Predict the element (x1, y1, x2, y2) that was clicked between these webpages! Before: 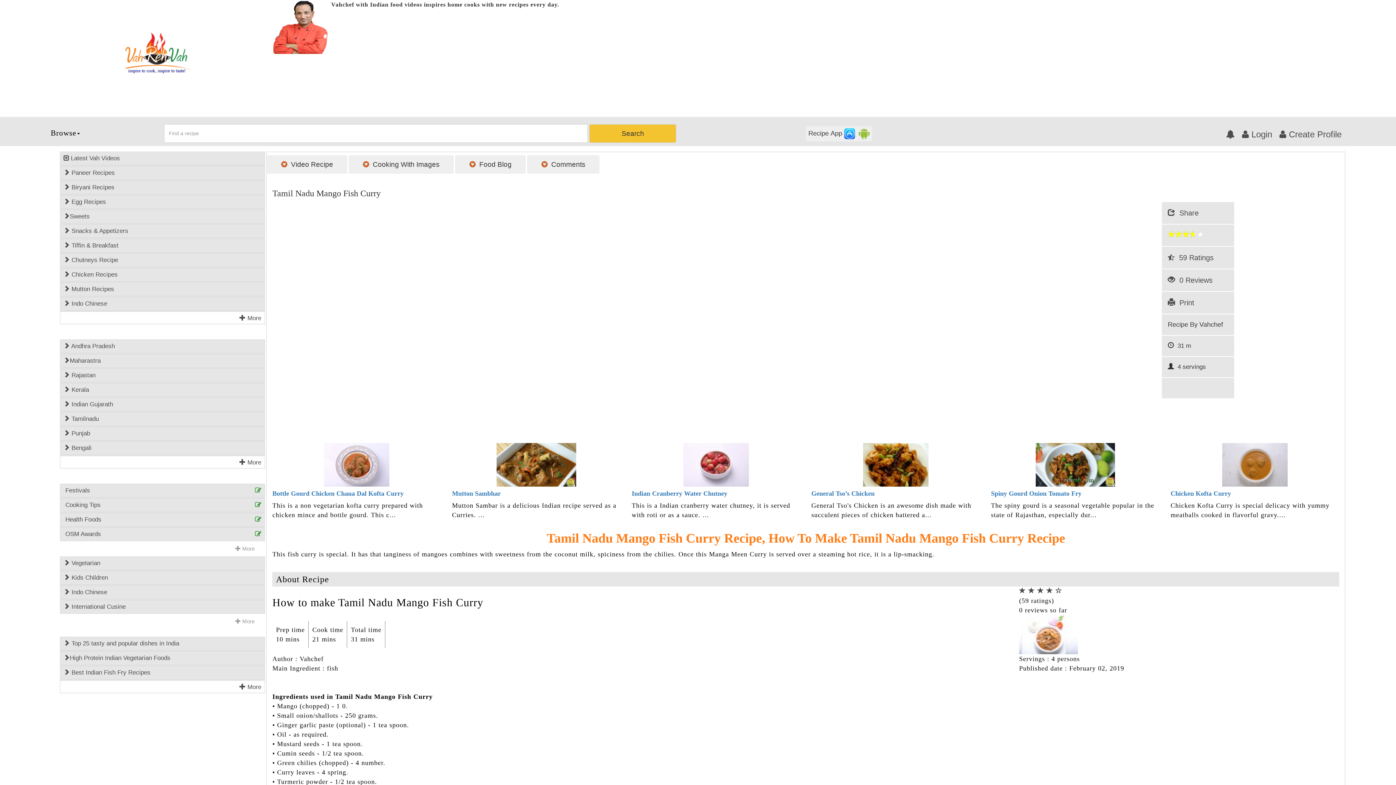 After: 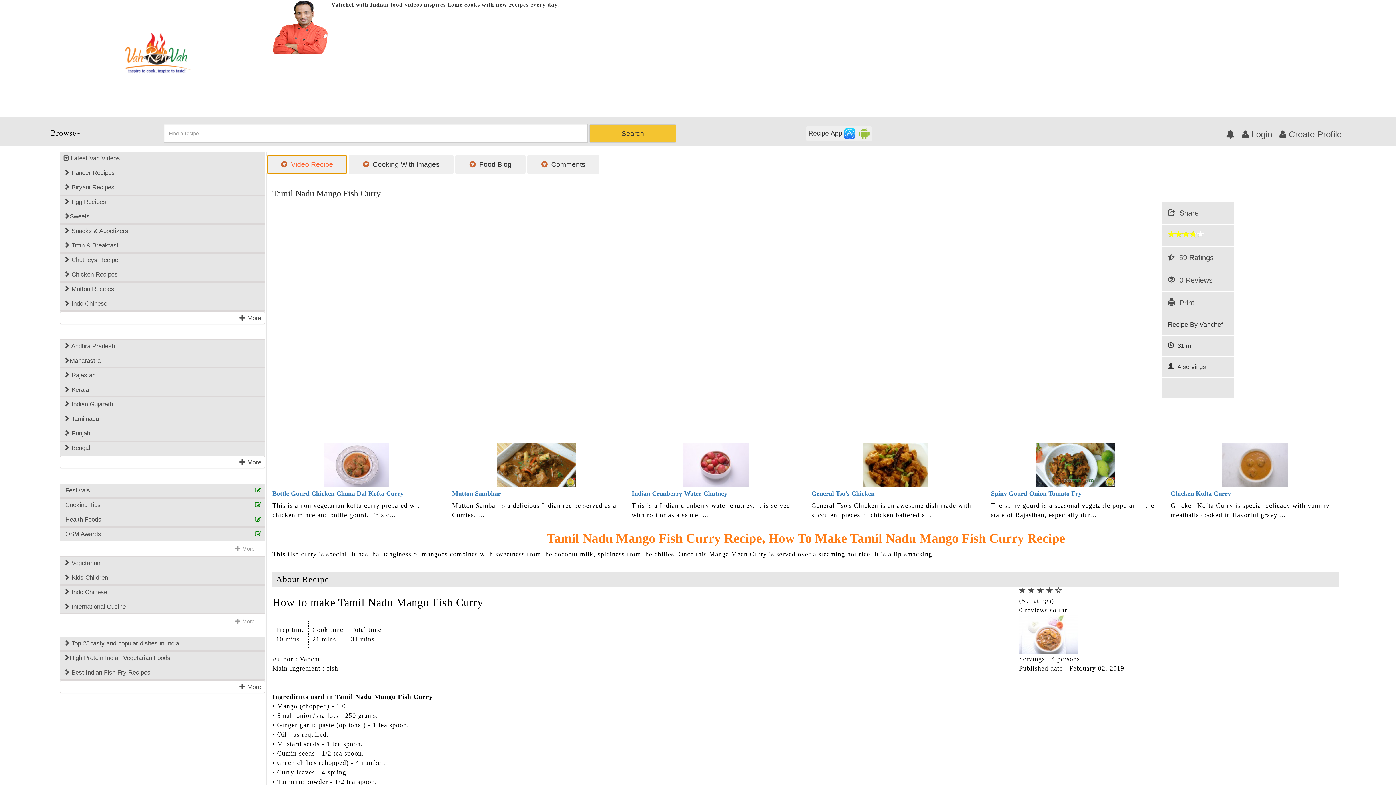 Action: bbox: (267, 155, 347, 173) label:   Video Recipe